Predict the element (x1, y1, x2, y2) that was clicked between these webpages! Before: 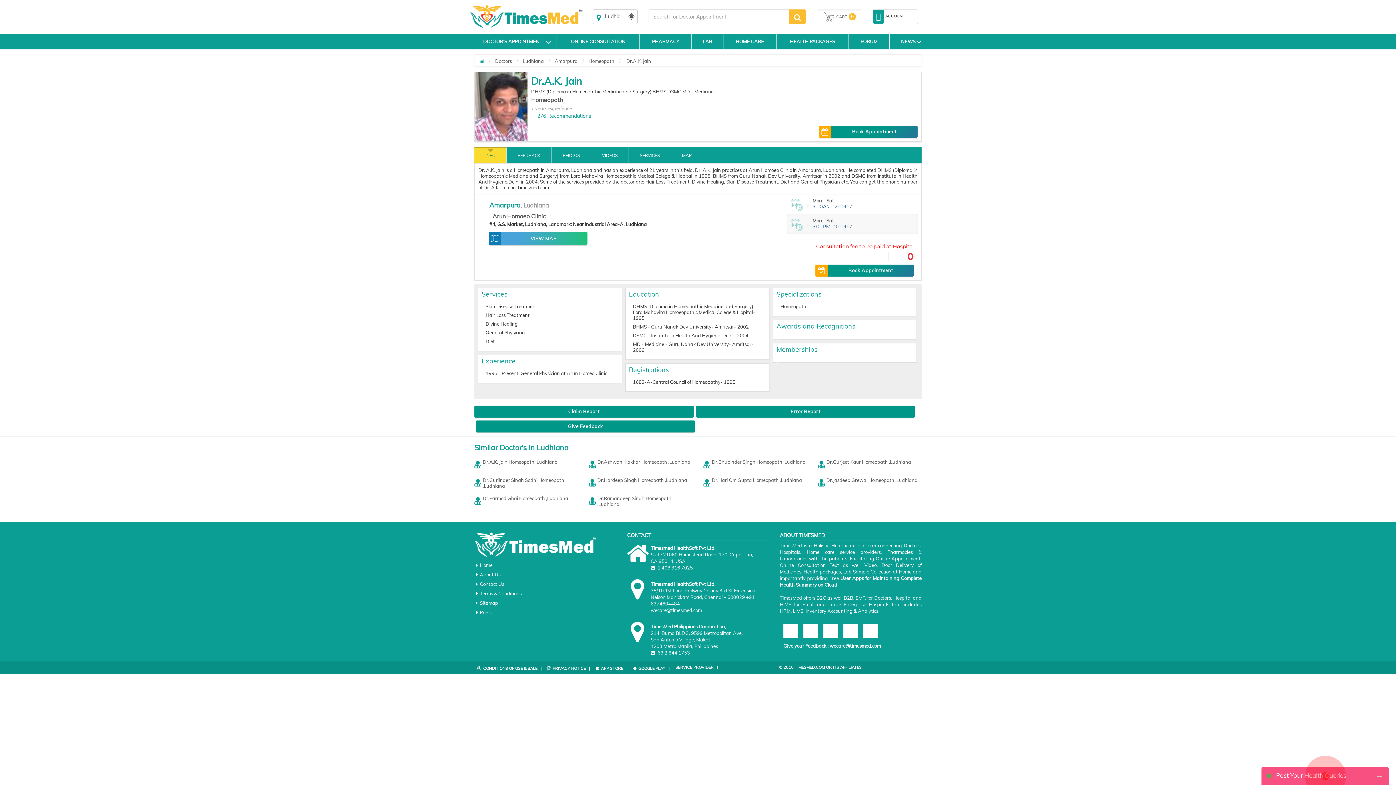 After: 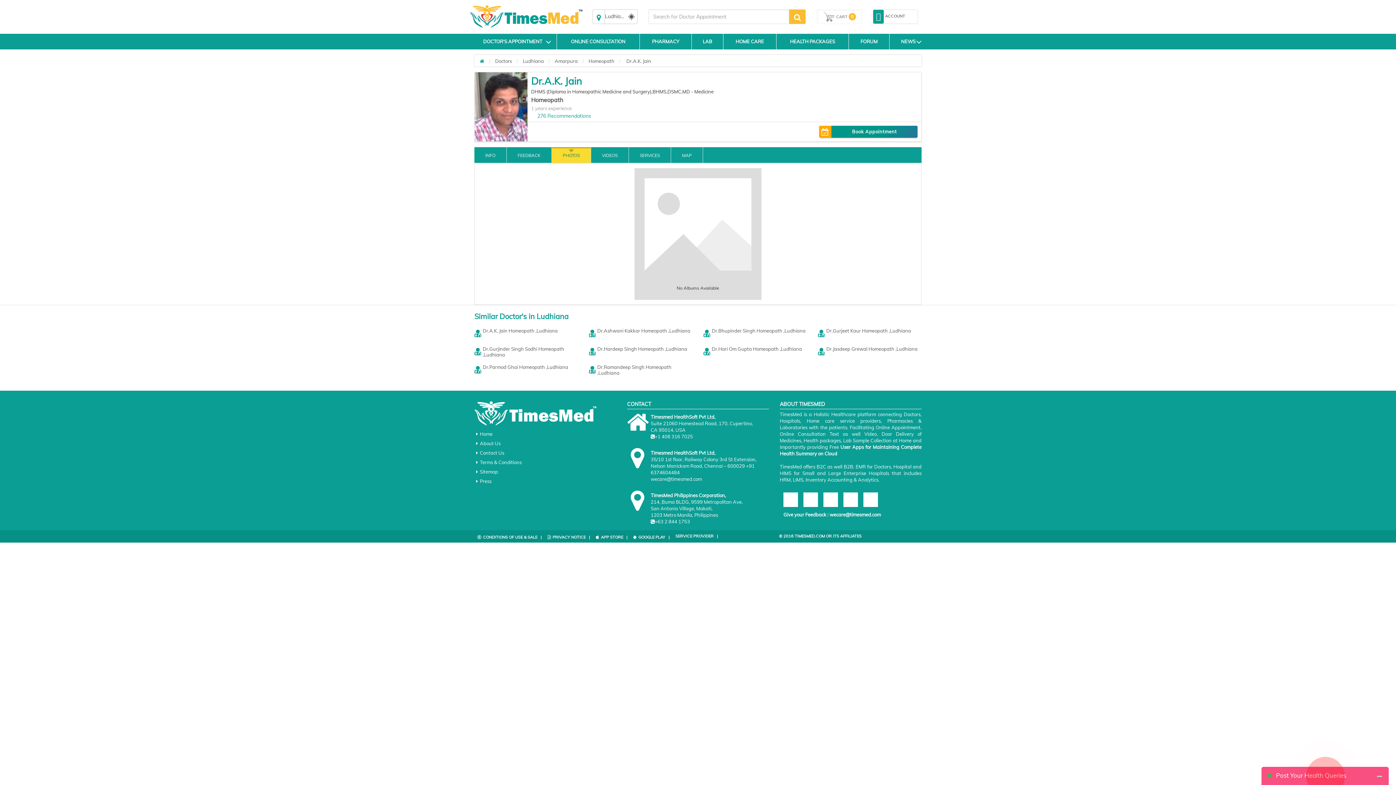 Action: bbox: (552, 147, 590, 162) label: PHOTOS